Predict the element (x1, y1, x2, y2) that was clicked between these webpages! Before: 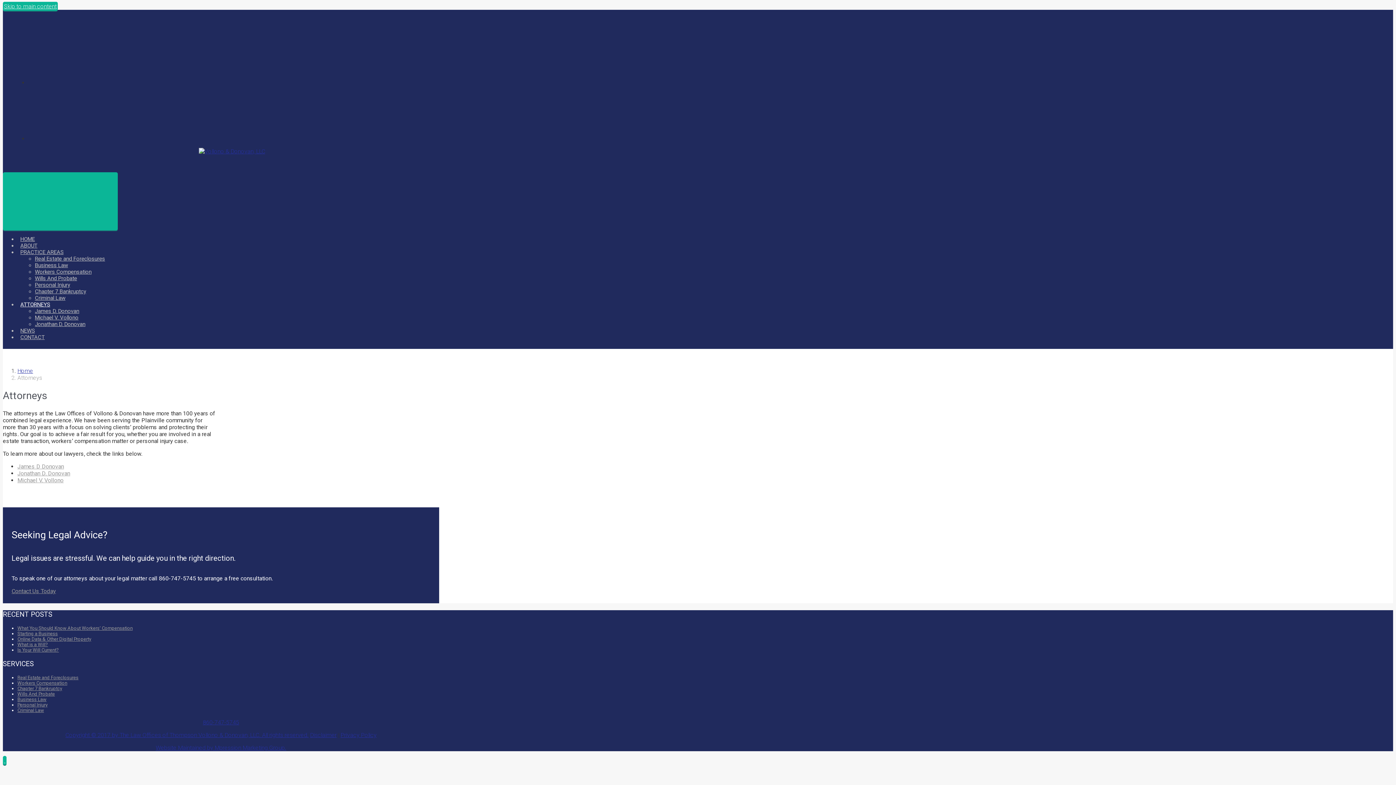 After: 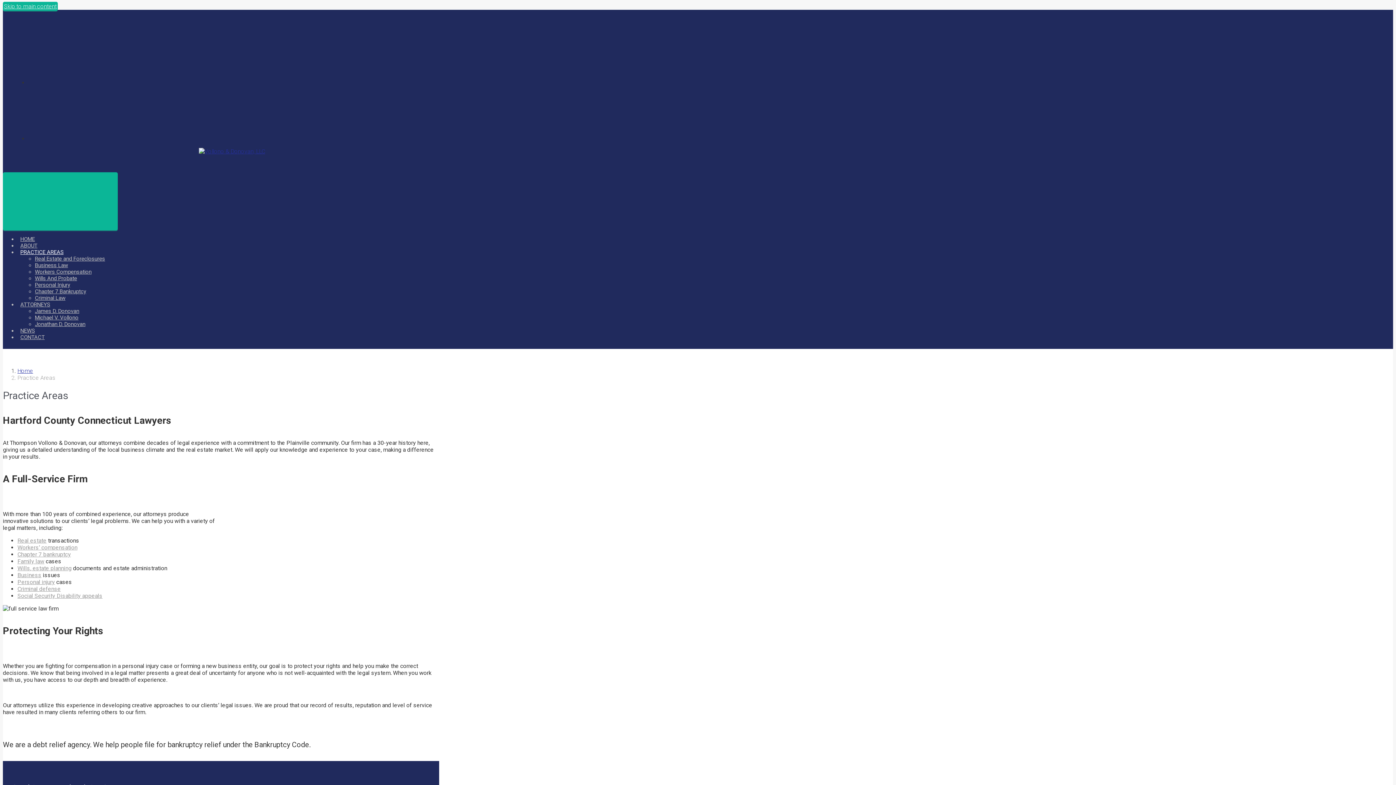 Action: label: PRACTICE AREAS bbox: (20, 249, 63, 255)